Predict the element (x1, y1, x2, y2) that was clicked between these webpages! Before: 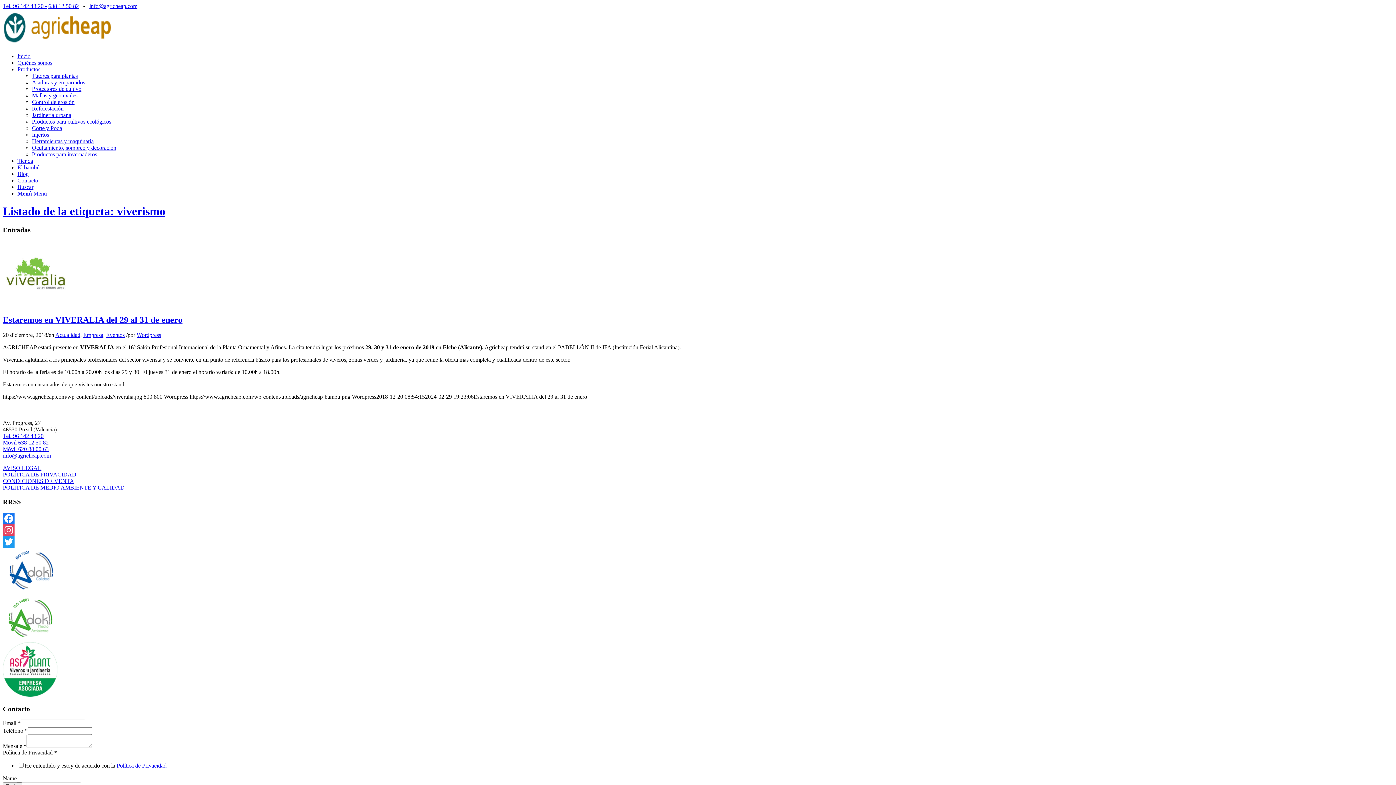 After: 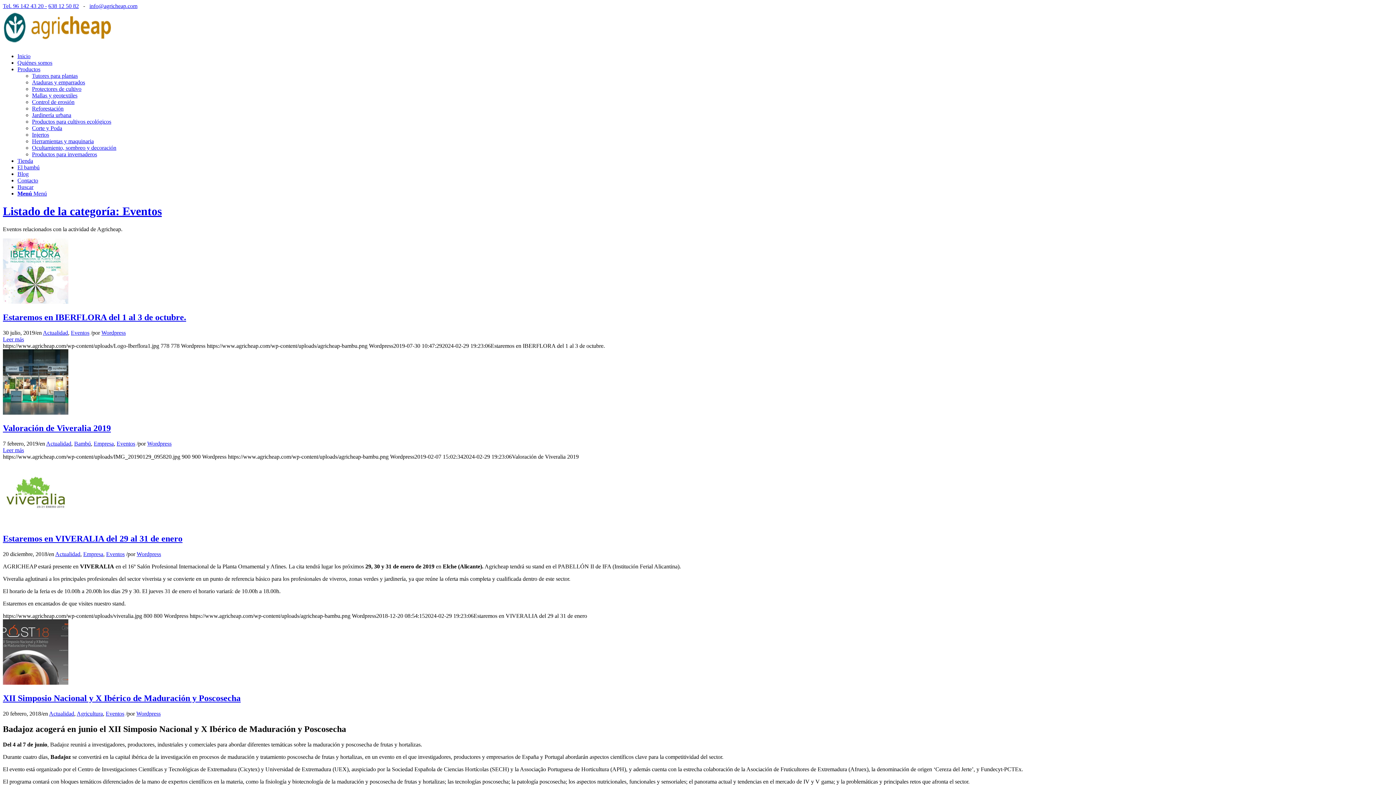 Action: label: Eventos bbox: (106, 332, 124, 338)